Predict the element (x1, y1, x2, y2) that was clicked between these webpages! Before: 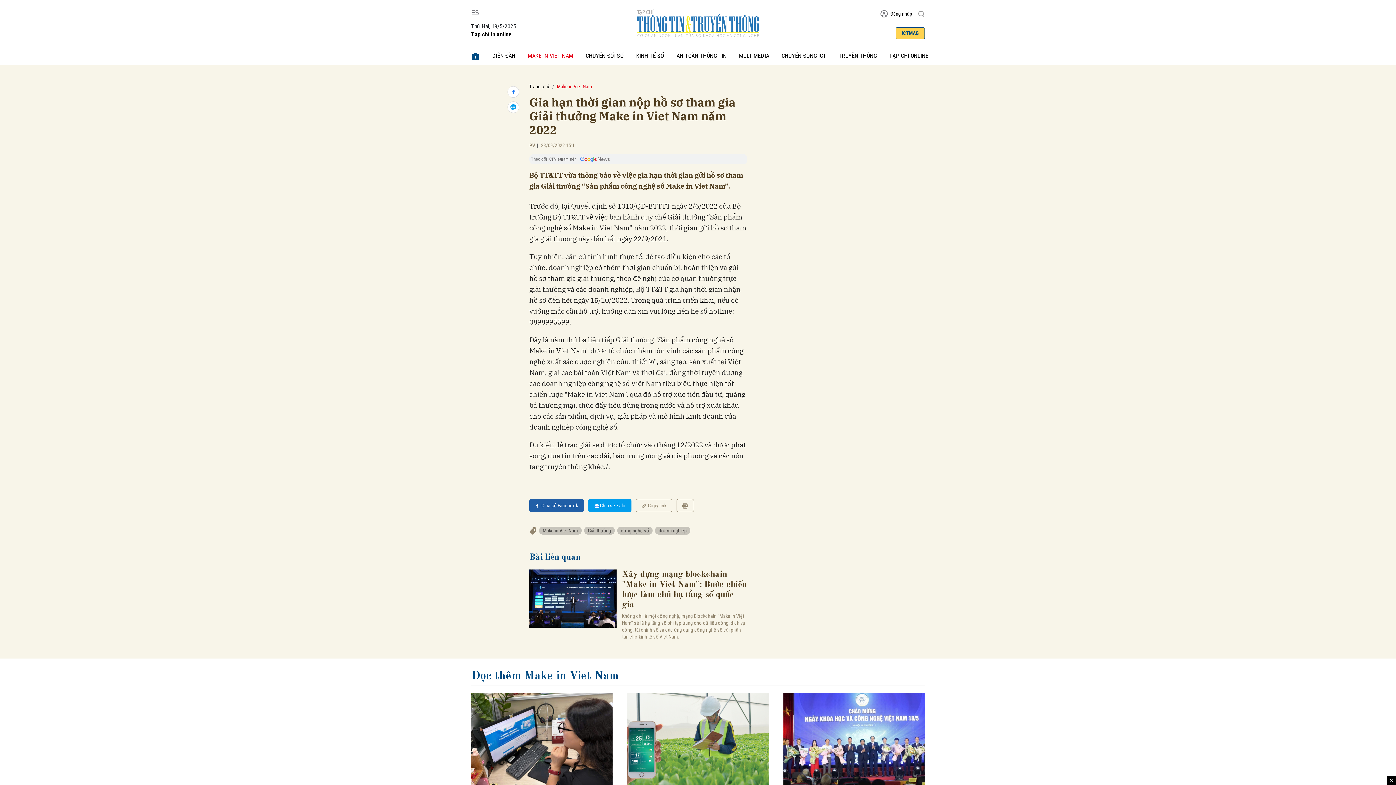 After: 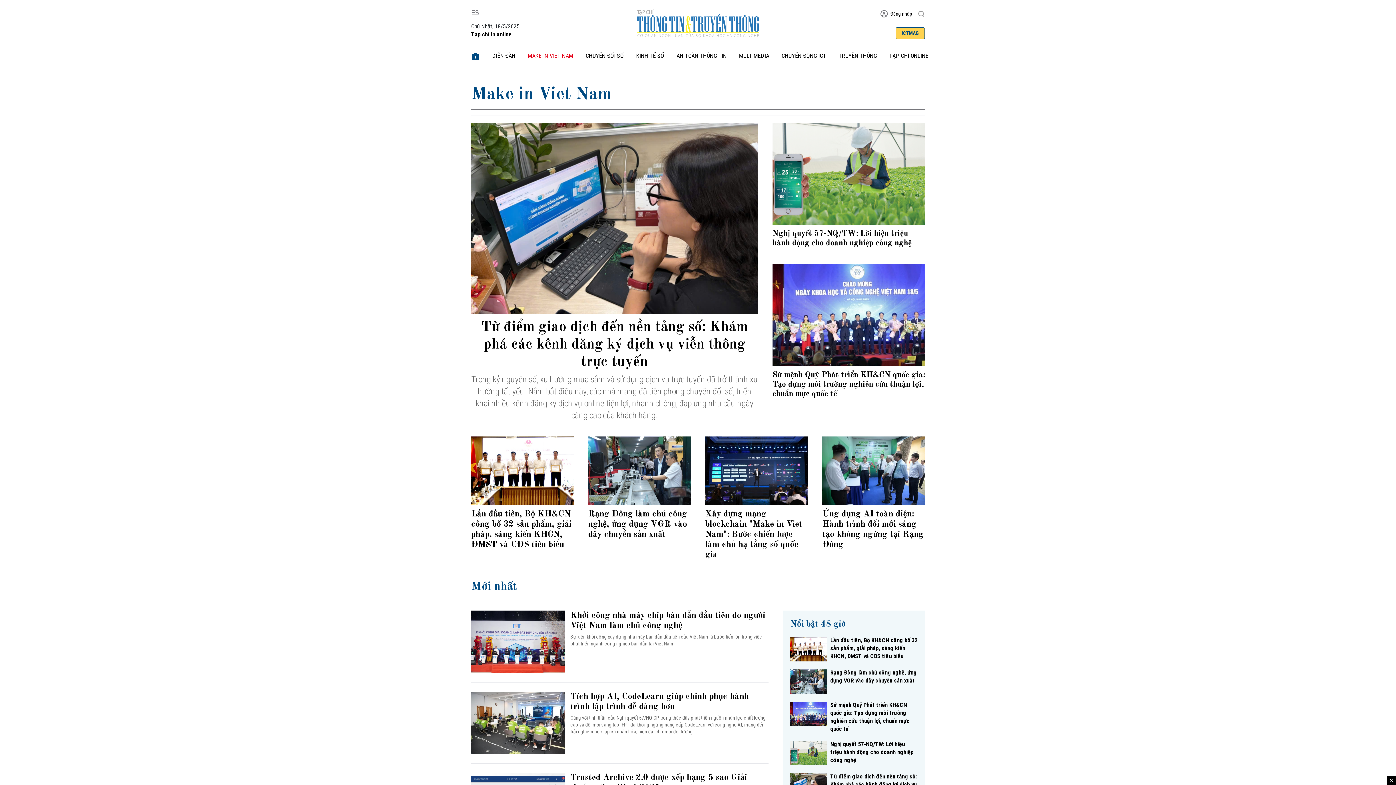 Action: label: Đọc thêm Make in Viet Nam bbox: (471, 668, 618, 674)